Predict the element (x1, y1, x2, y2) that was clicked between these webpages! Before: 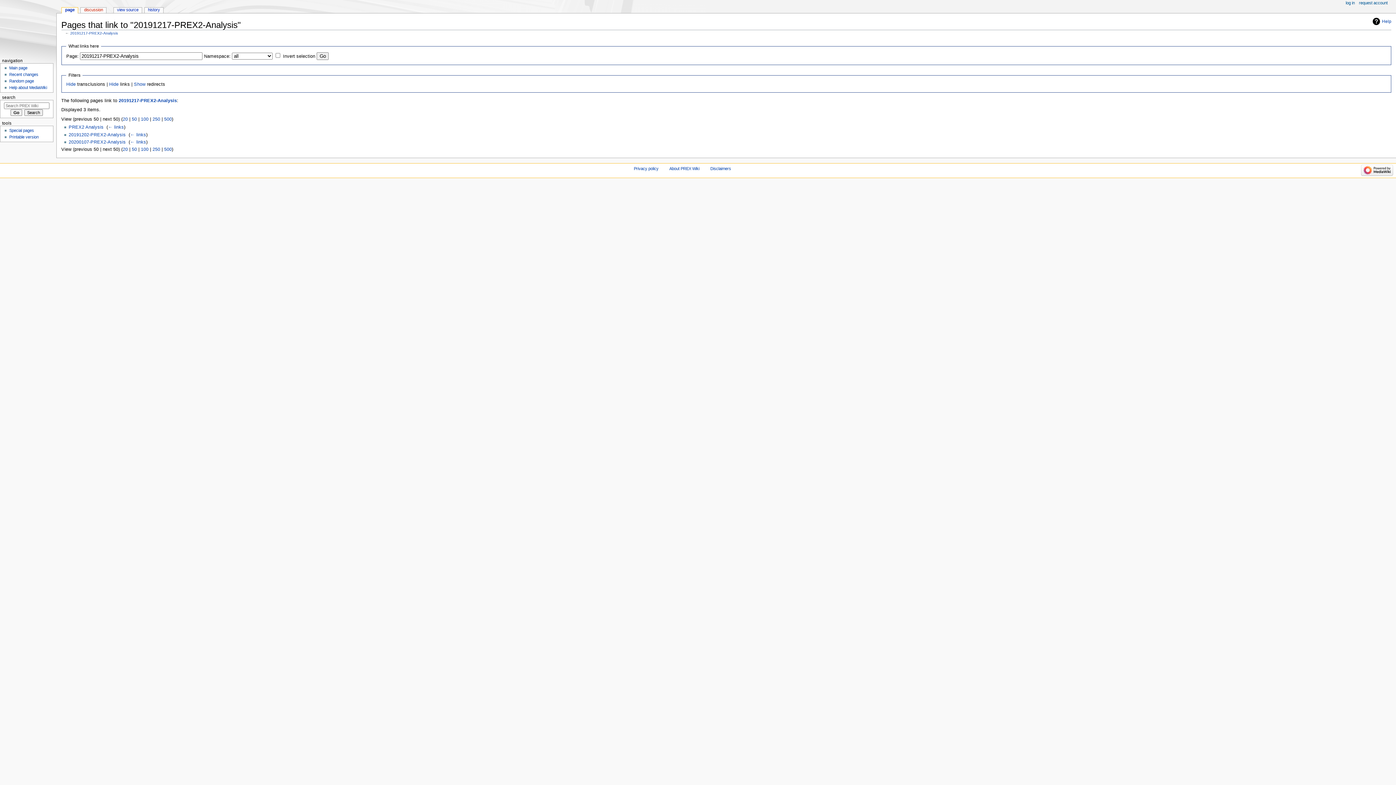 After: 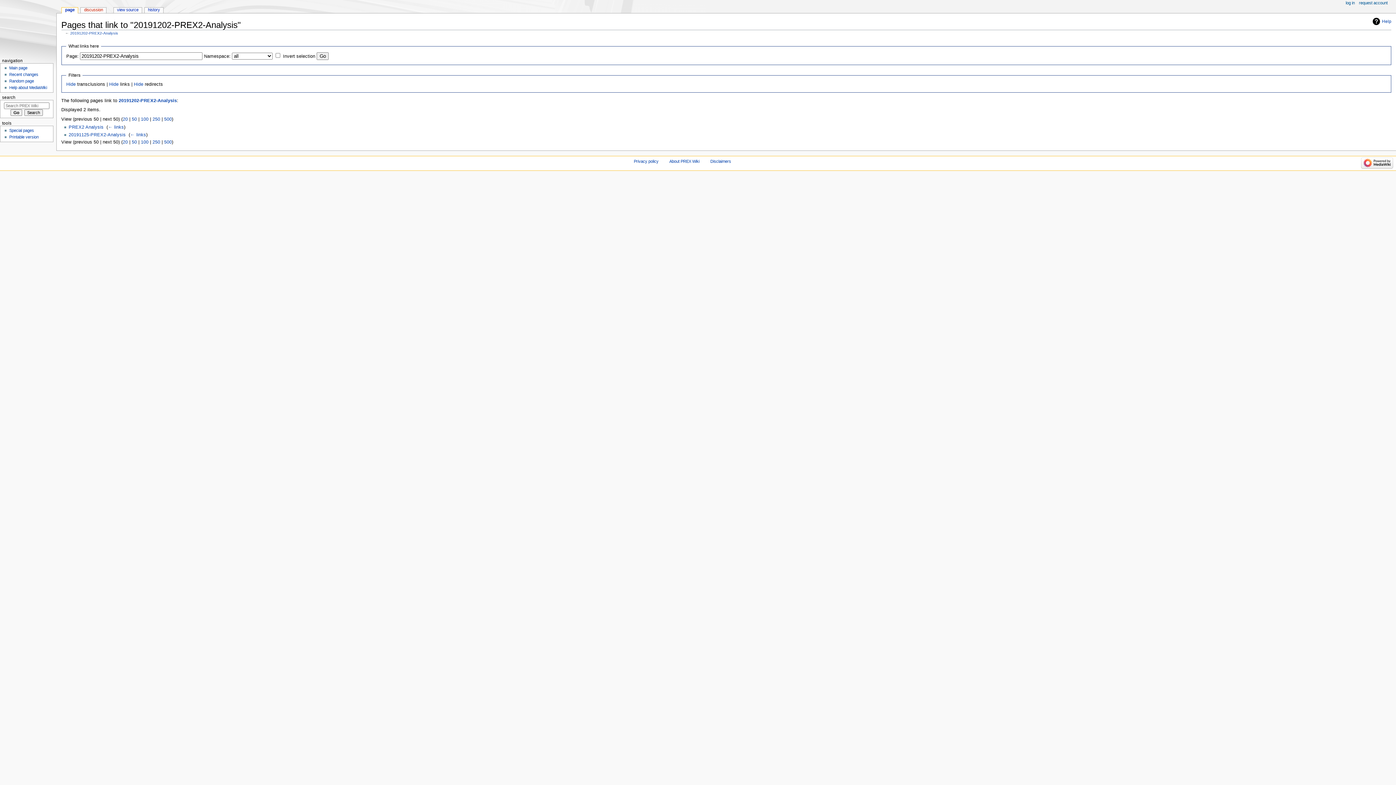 Action: bbox: (130, 132, 146, 137) label: ← links